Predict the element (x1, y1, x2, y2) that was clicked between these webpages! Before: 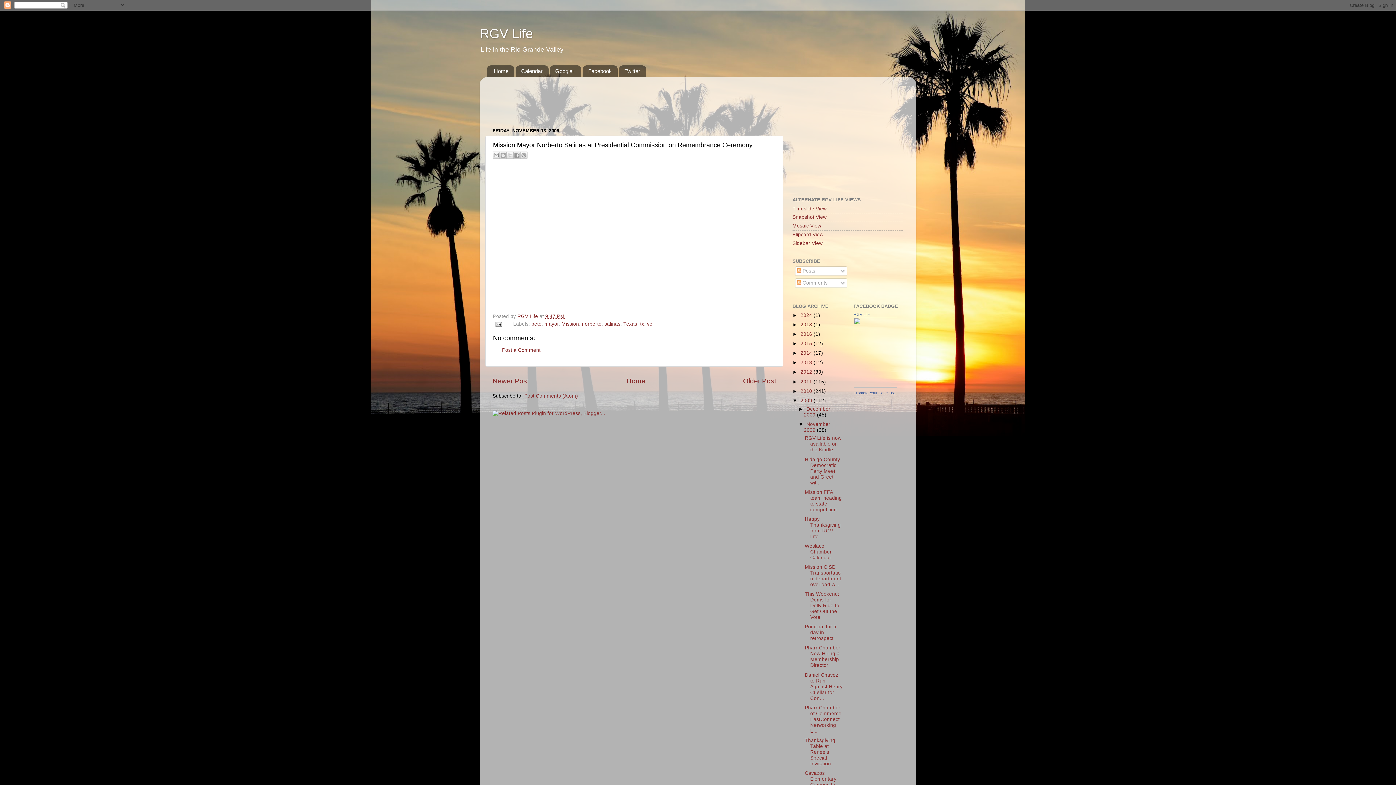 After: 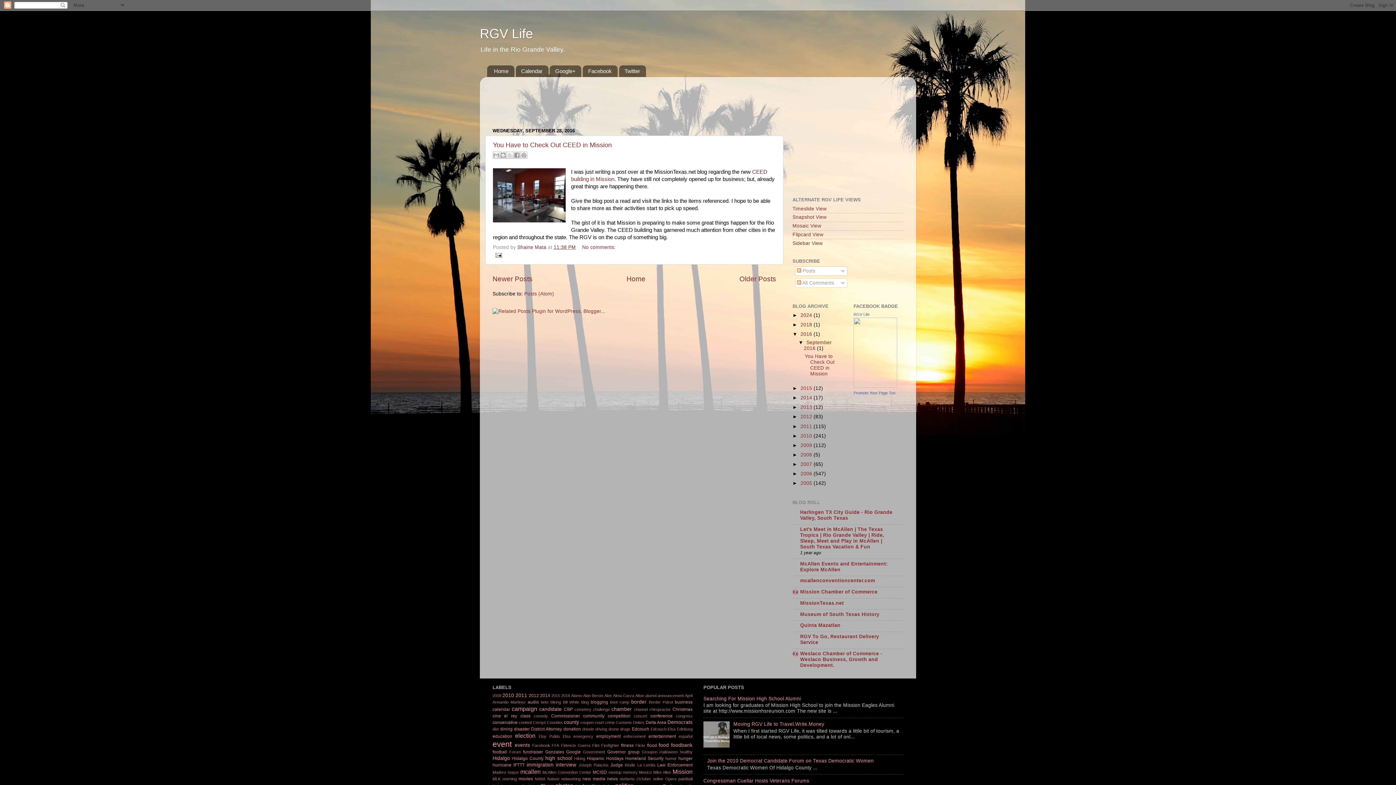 Action: bbox: (800, 331, 813, 337) label: 2016 